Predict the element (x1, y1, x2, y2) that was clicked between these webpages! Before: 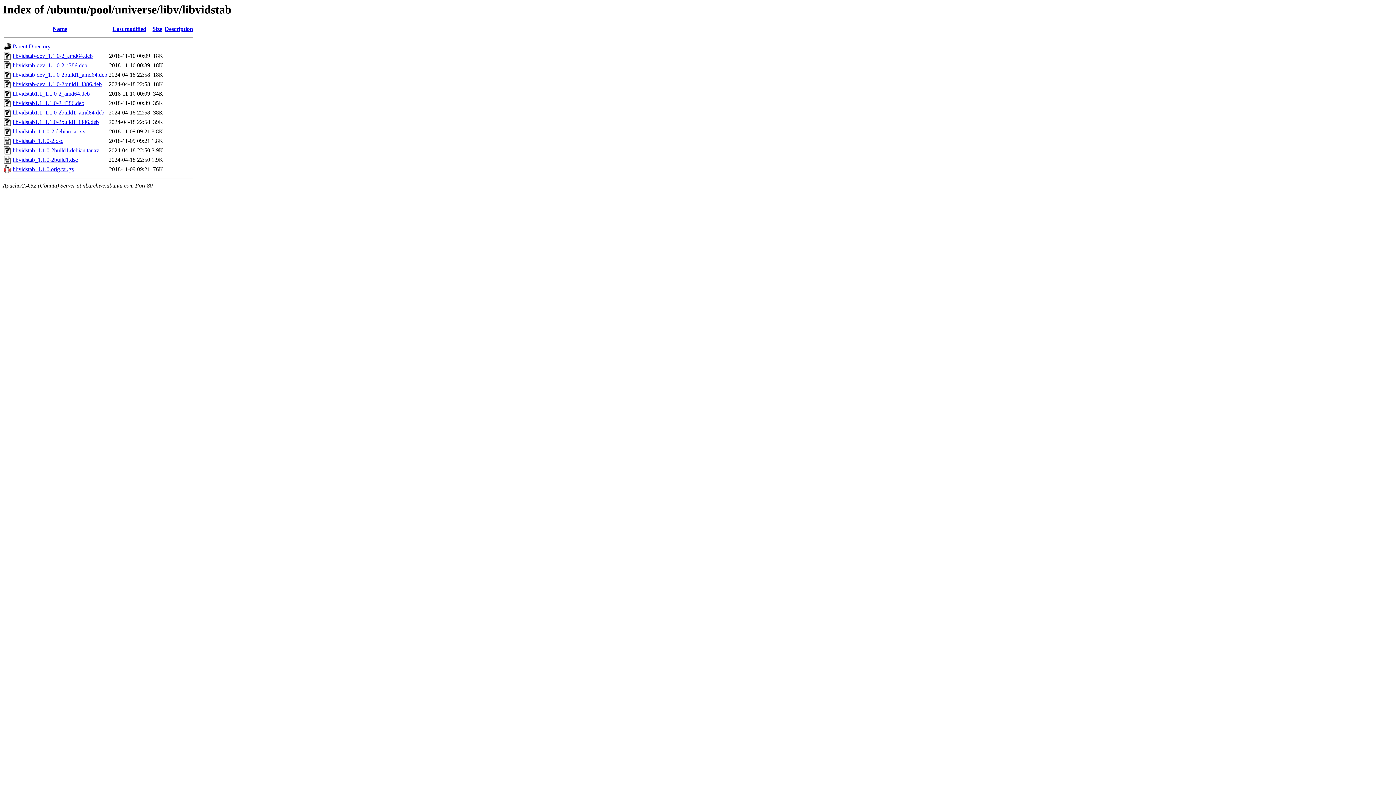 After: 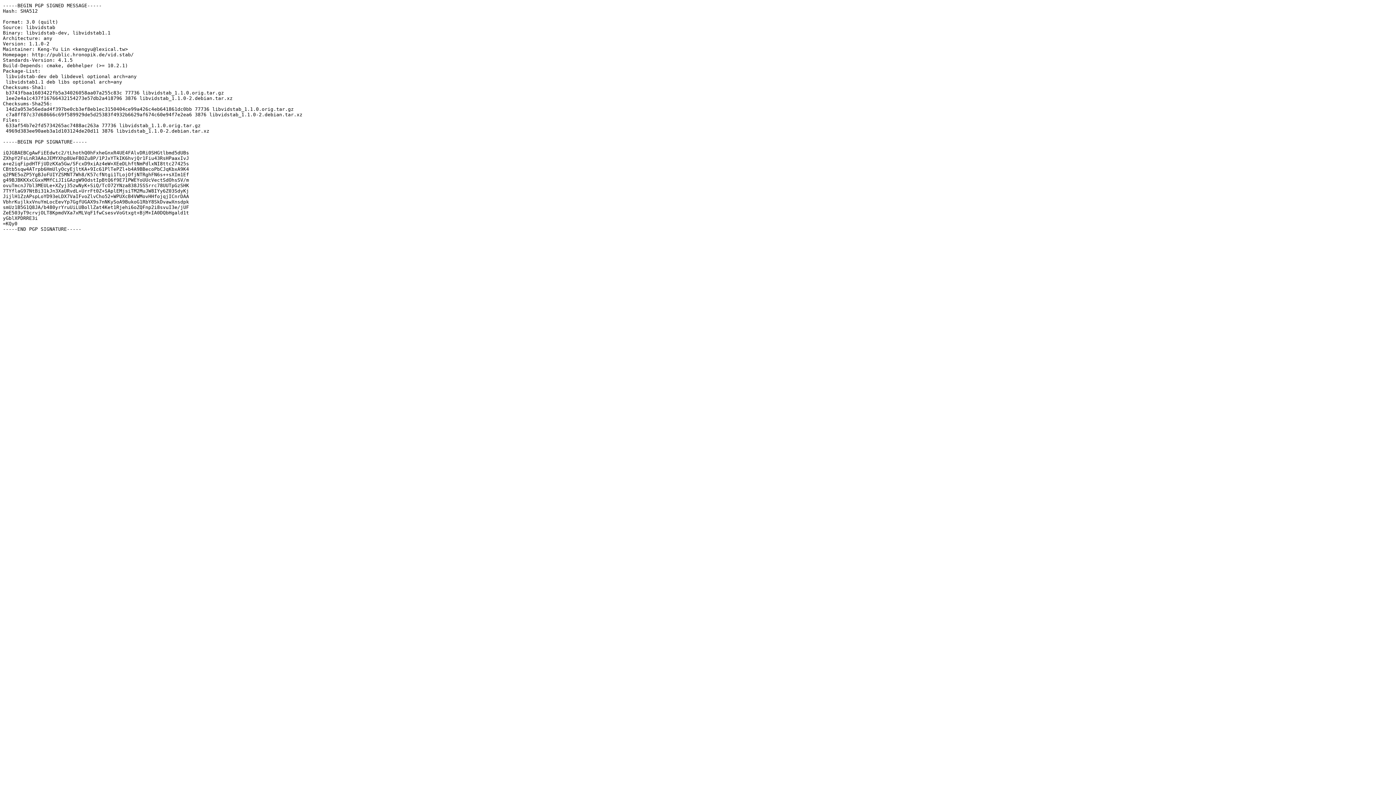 Action: label: libvidstab_1.1.0-2.dsc bbox: (12, 137, 63, 144)